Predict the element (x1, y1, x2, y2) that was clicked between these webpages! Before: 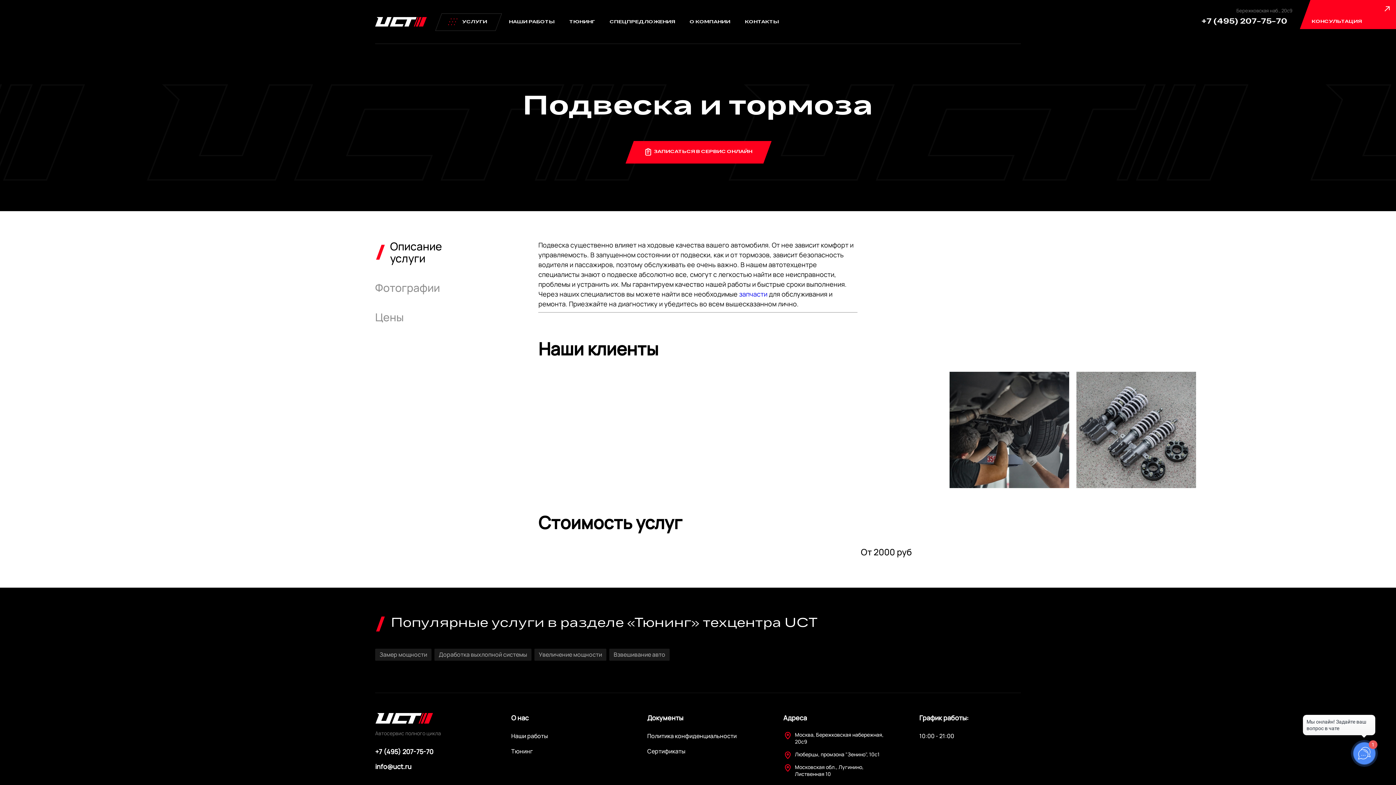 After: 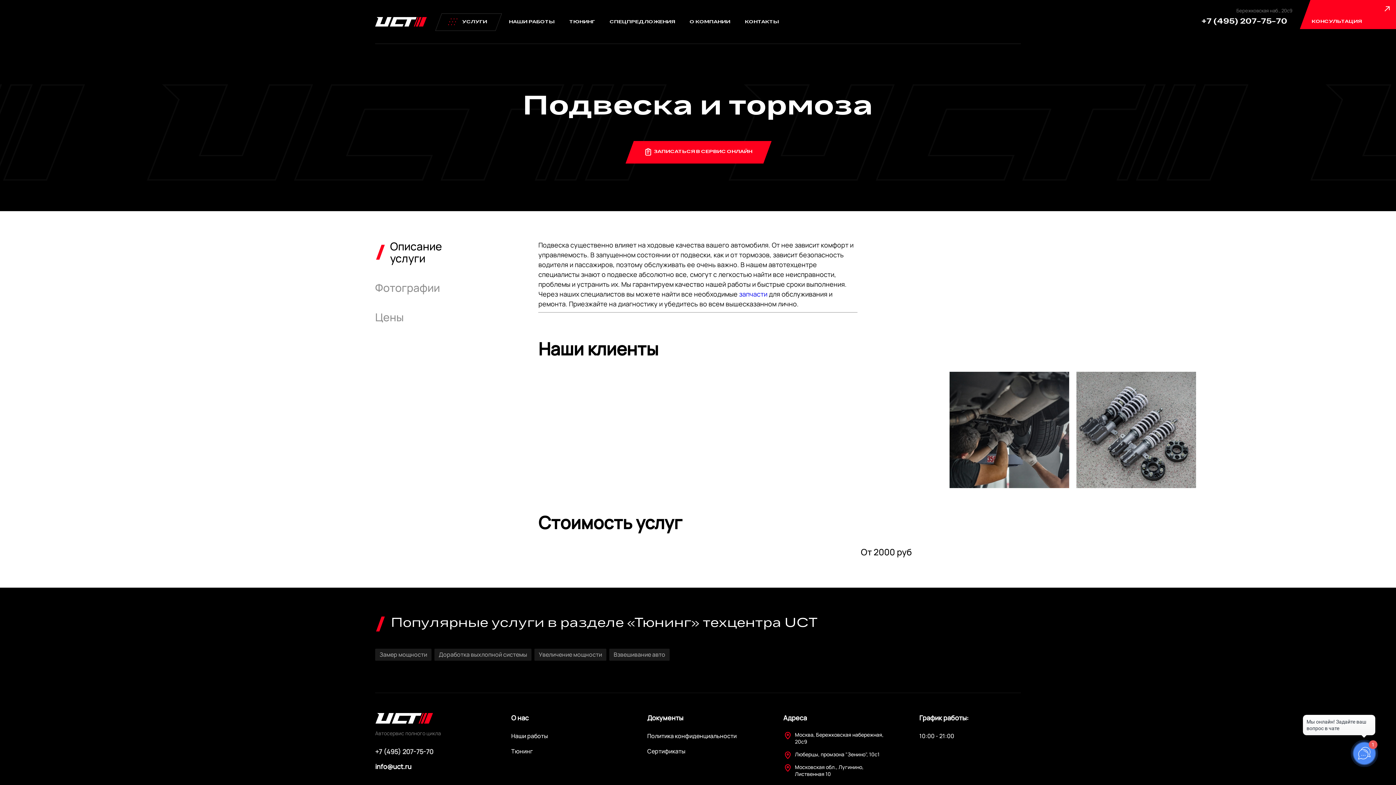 Action: label: +7 (495) 207-75-70 bbox: (375, 747, 476, 756)